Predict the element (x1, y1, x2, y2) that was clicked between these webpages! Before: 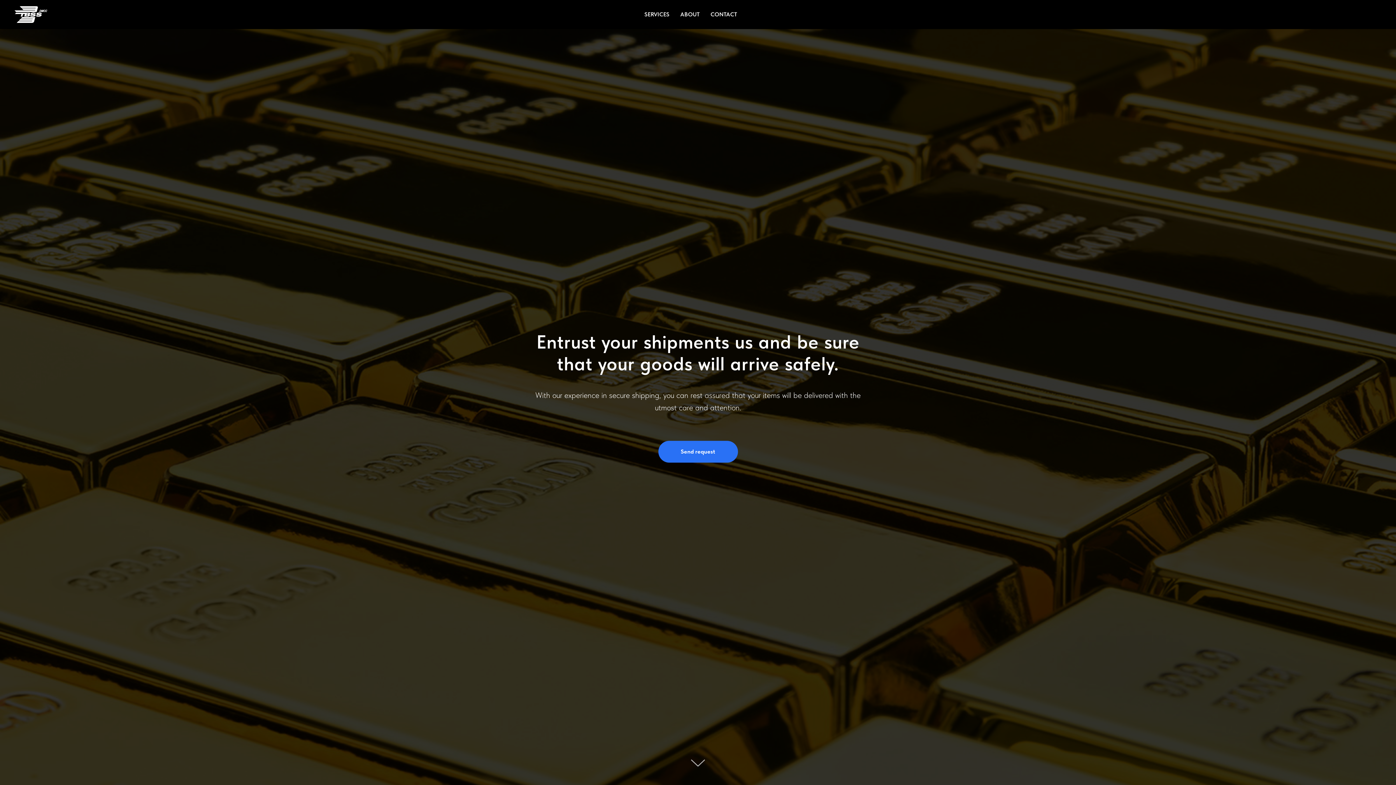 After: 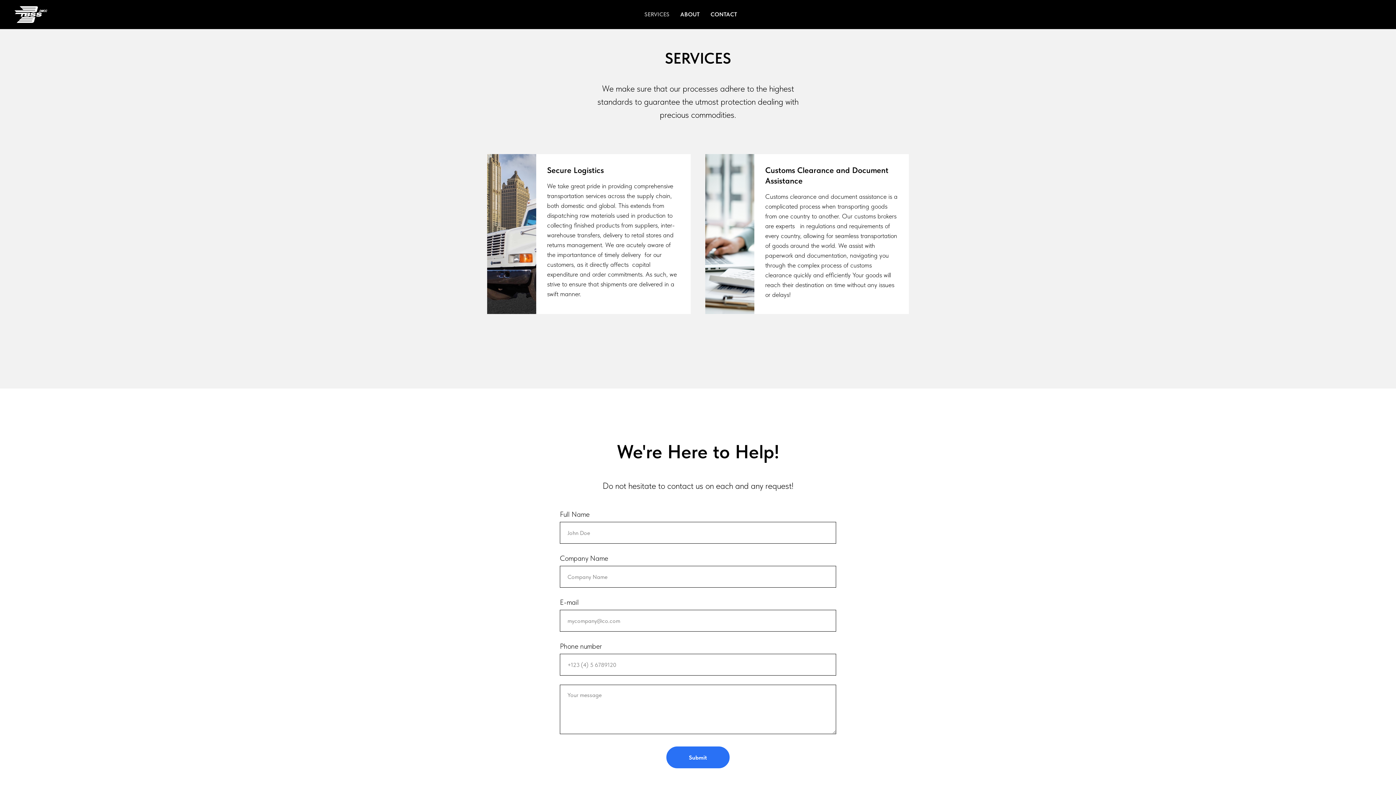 Action: label: SERVICES bbox: (644, 10, 669, 17)